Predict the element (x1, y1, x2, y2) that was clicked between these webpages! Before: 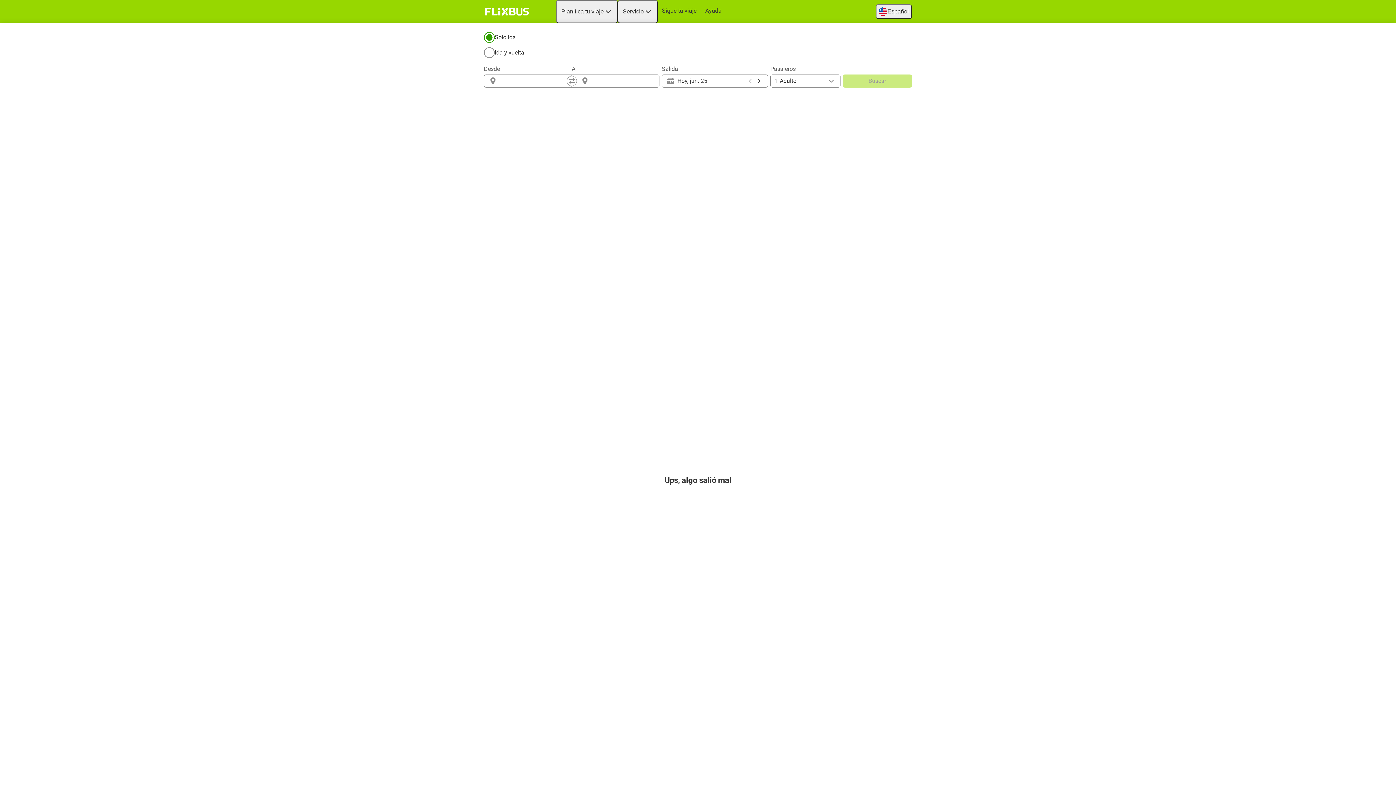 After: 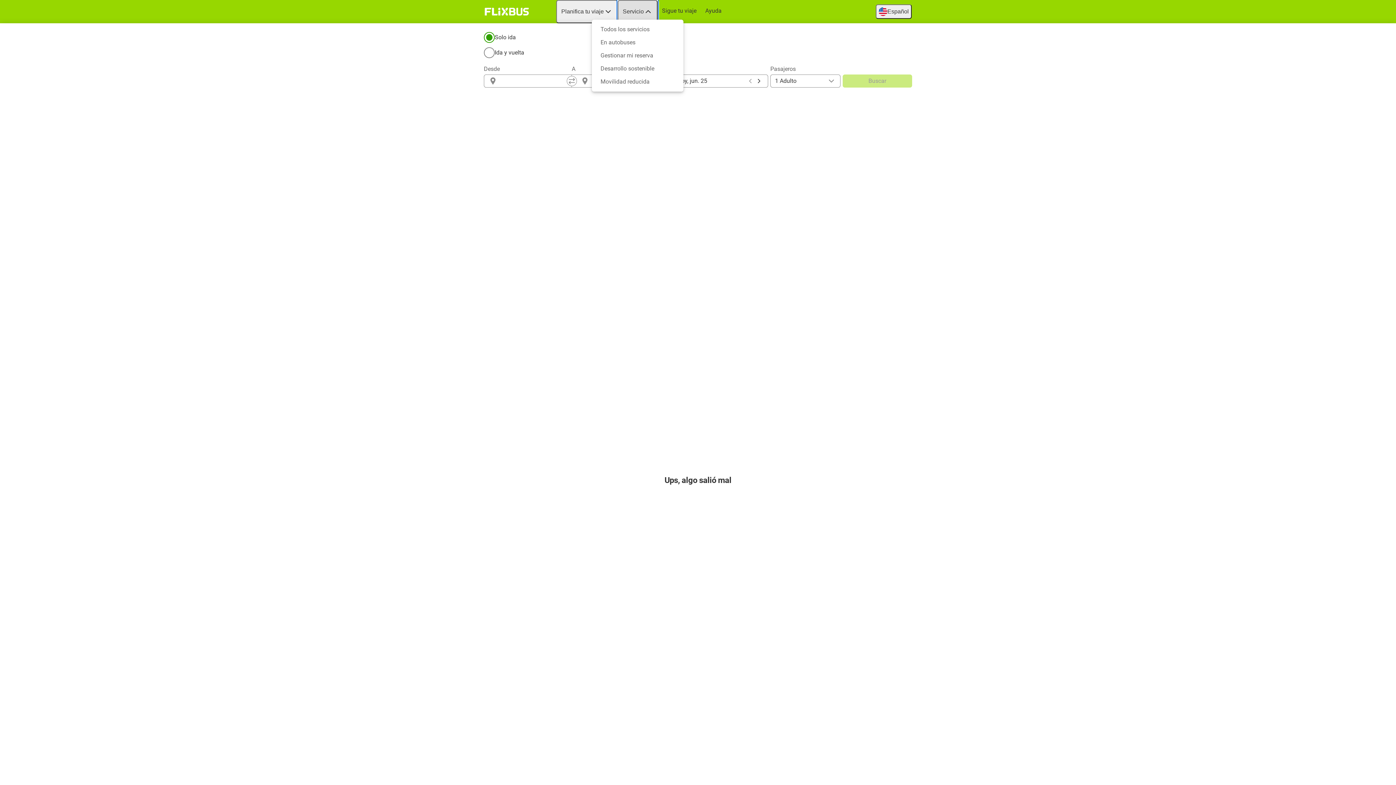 Action: label: Servicio bbox: (617, 0, 657, 23)